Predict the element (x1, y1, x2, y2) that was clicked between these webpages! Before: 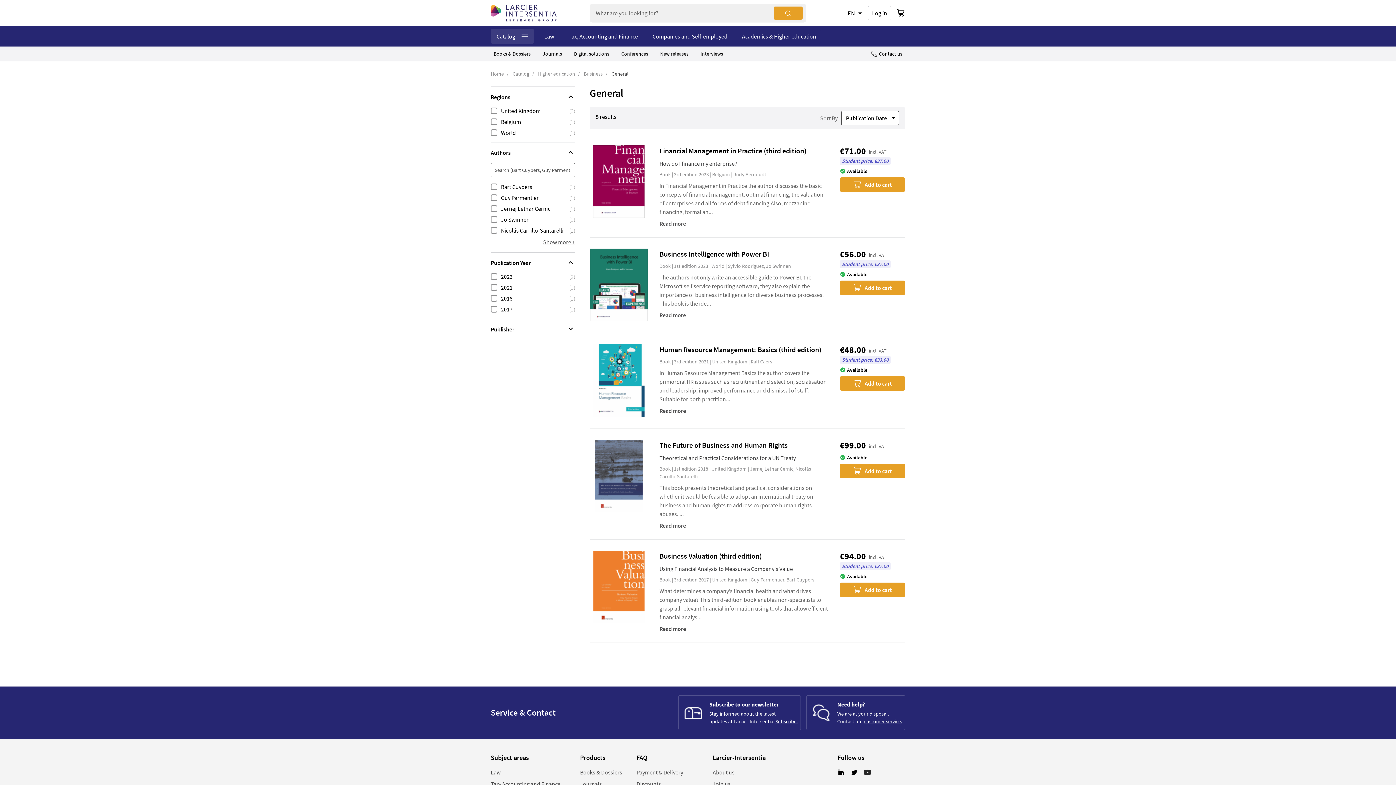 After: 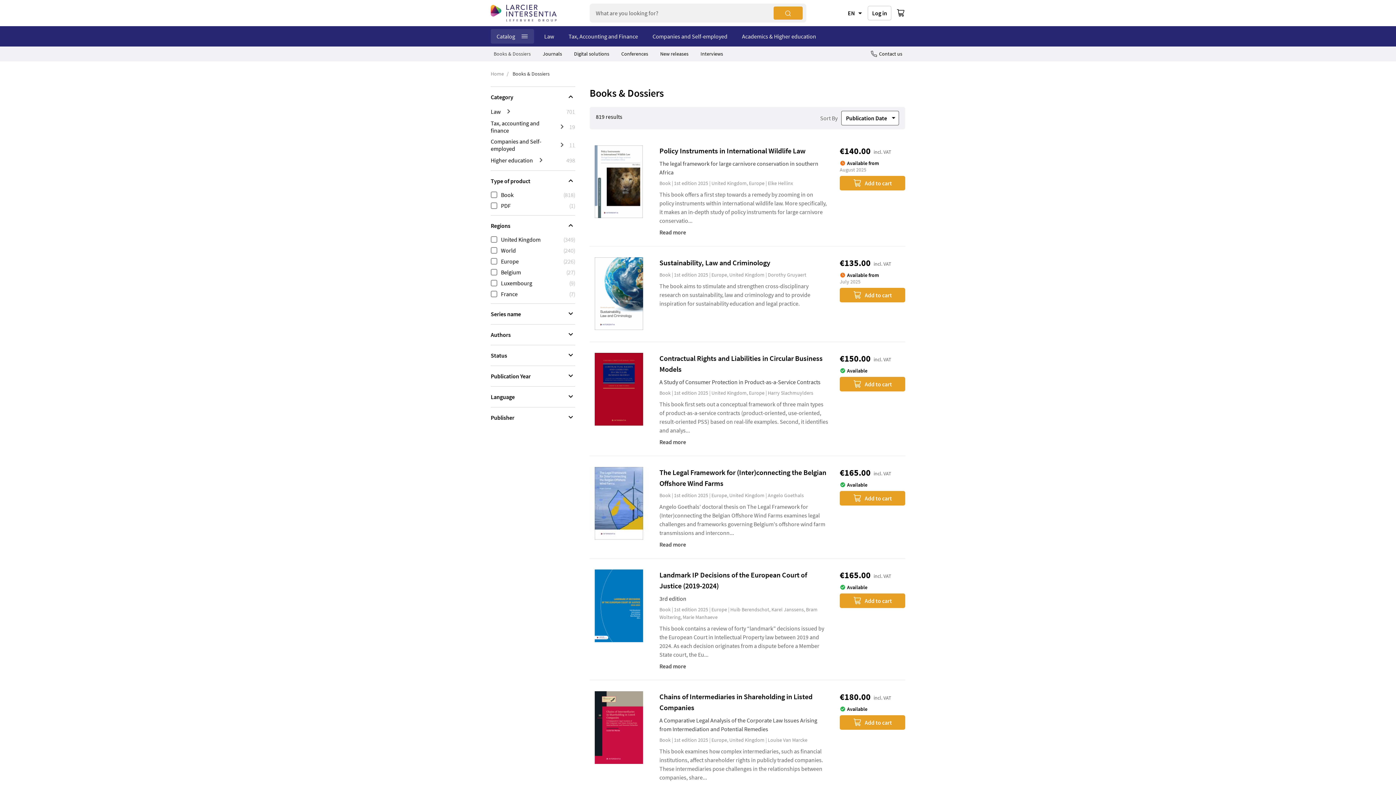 Action: bbox: (490, 48, 533, 58) label: Books & Dossiers